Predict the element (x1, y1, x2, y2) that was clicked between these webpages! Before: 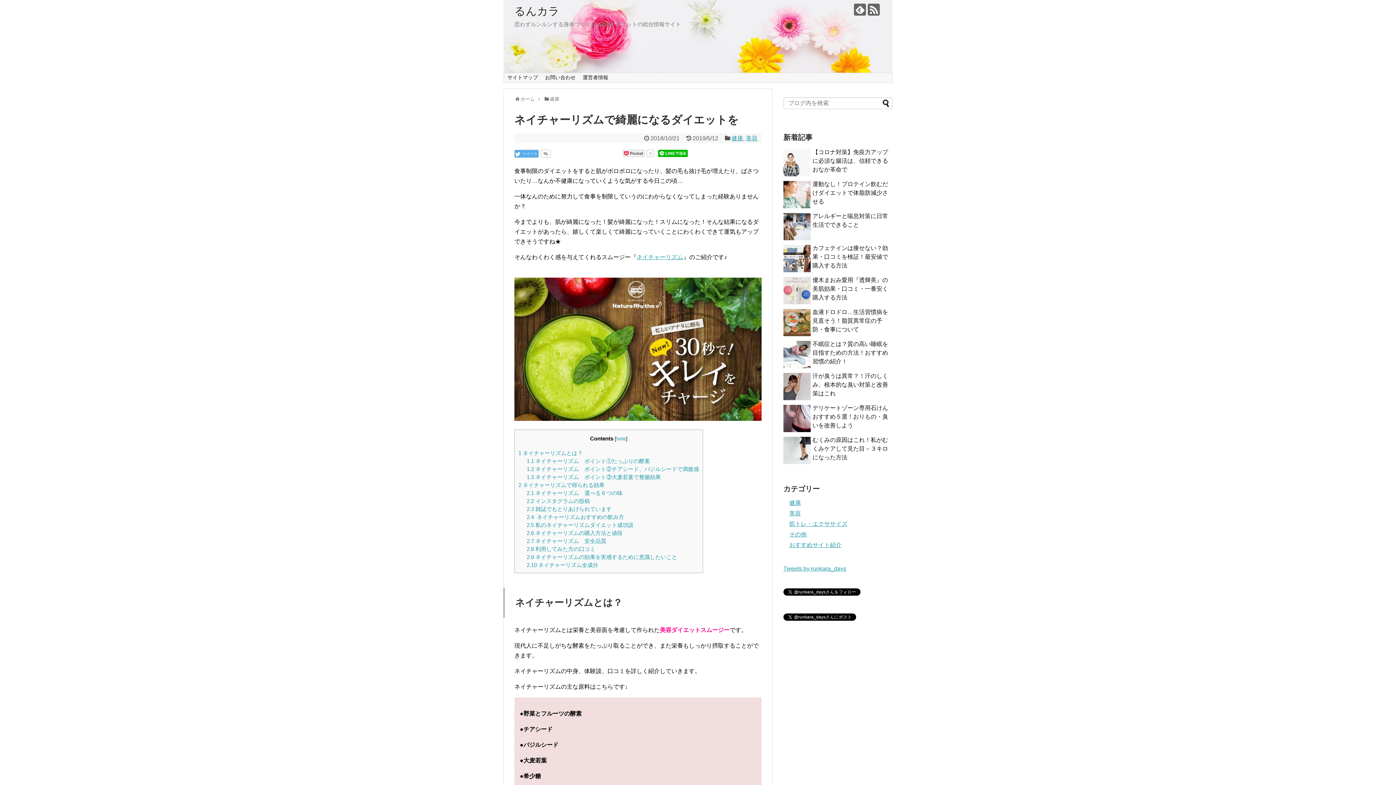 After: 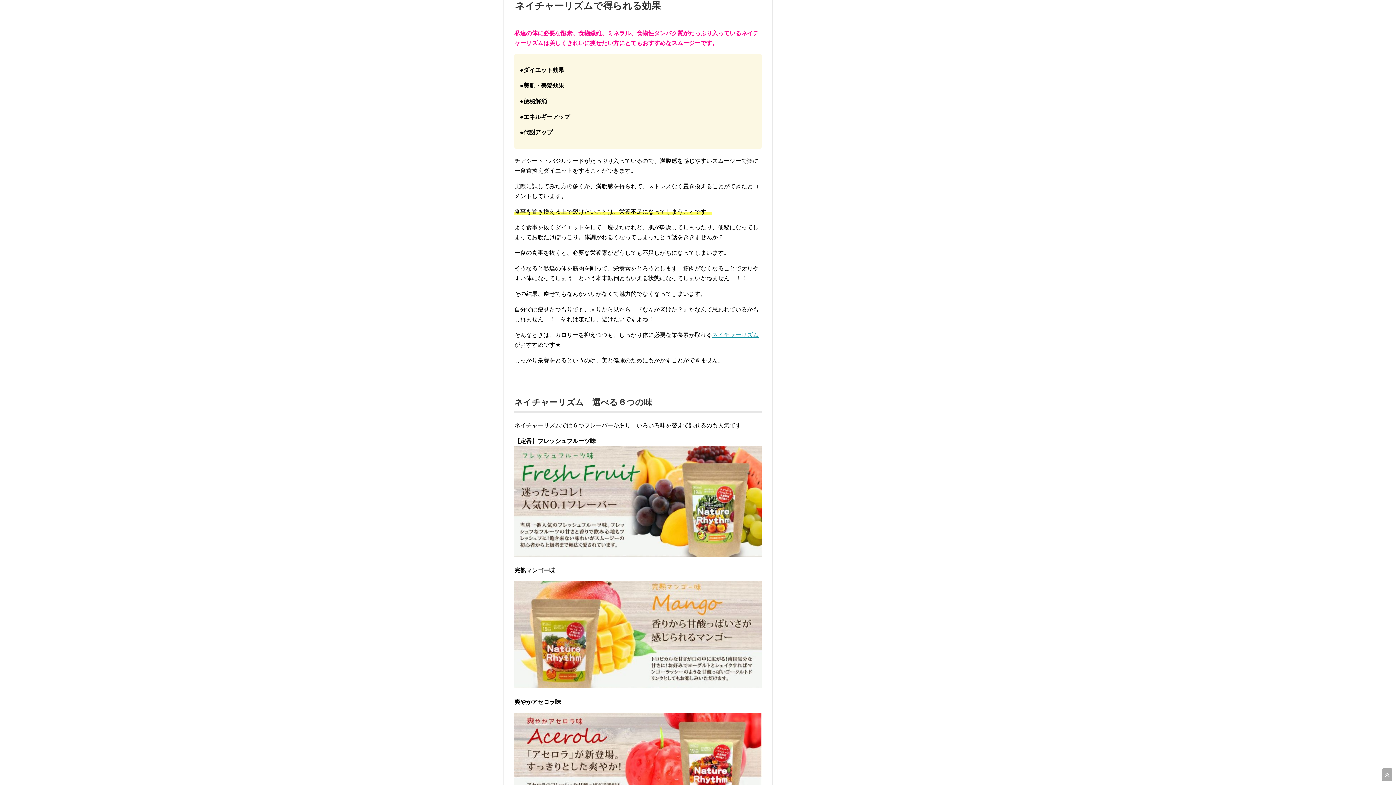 Action: bbox: (518, 482, 604, 488) label: 2 ネイチャーリズムで得られる効果